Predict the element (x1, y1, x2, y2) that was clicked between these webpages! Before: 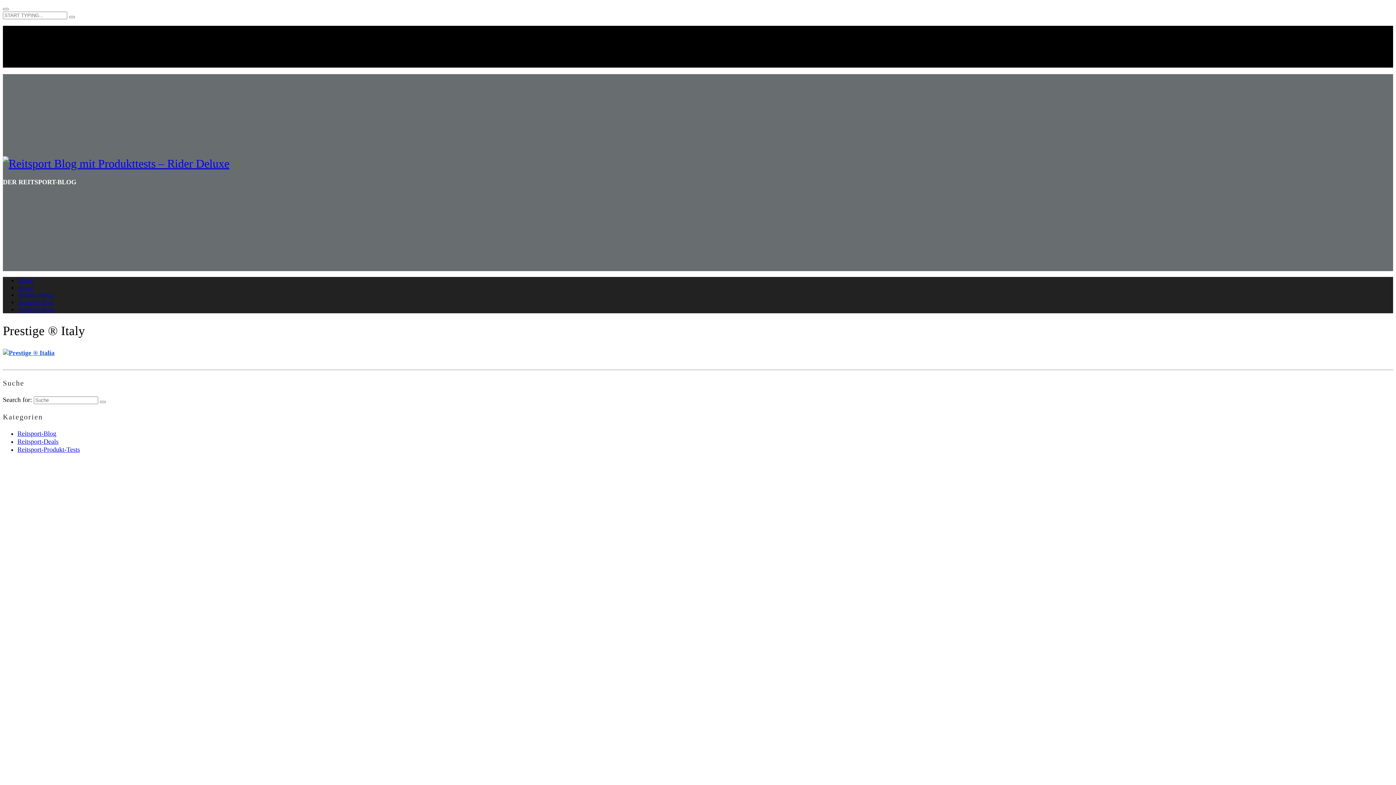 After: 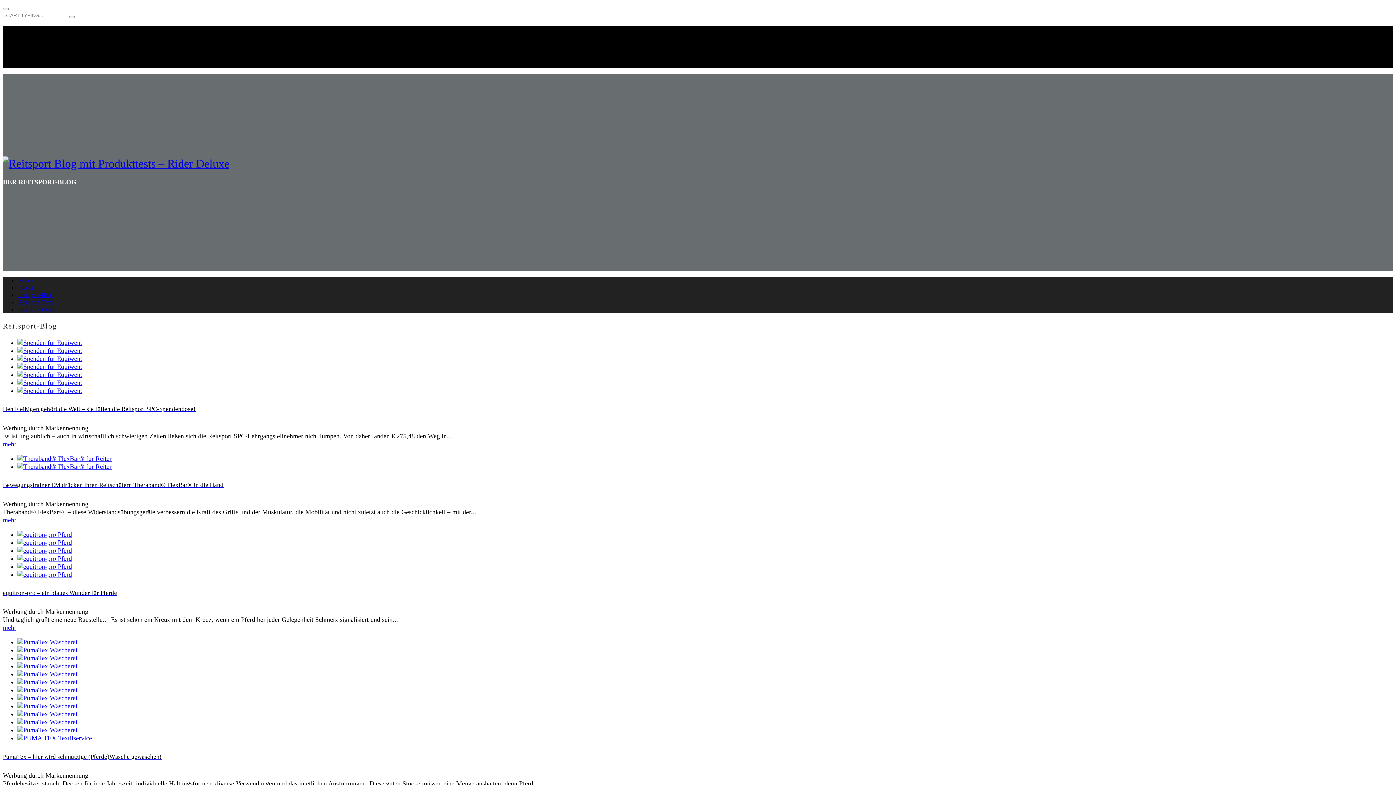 Action: bbox: (17, 430, 56, 437) label: Reitsport-Blog